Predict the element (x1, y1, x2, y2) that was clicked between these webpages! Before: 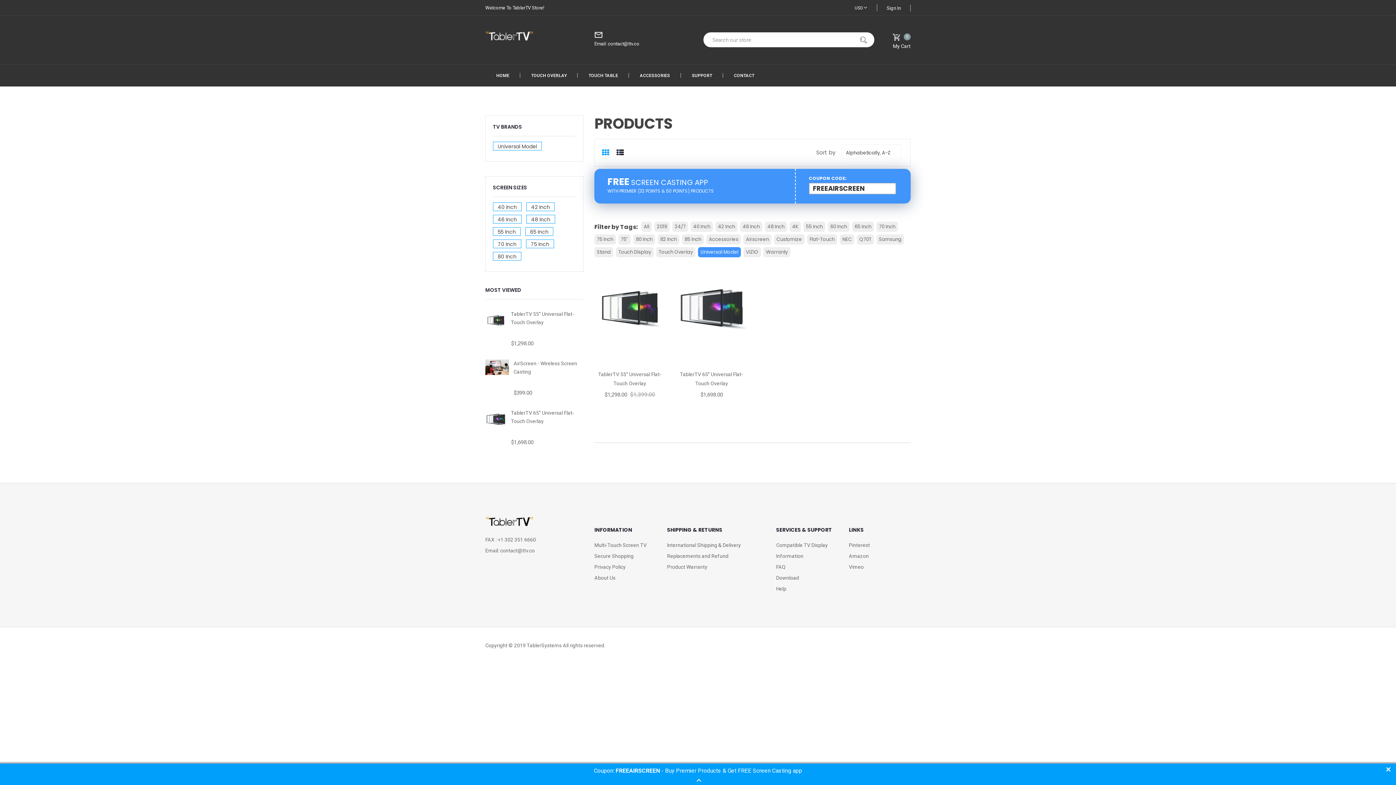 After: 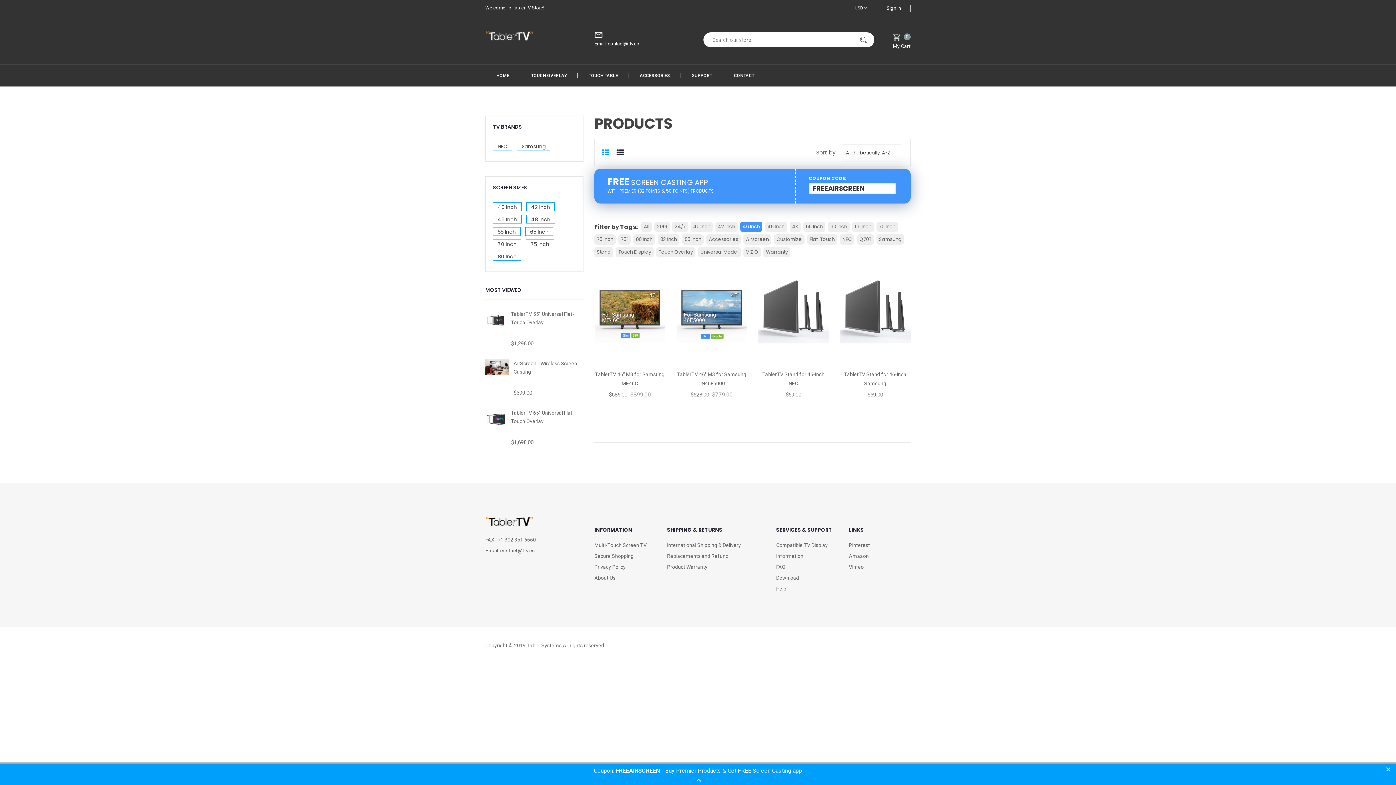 Action: bbox: (740, 221, 762, 231) label: 46 Inch